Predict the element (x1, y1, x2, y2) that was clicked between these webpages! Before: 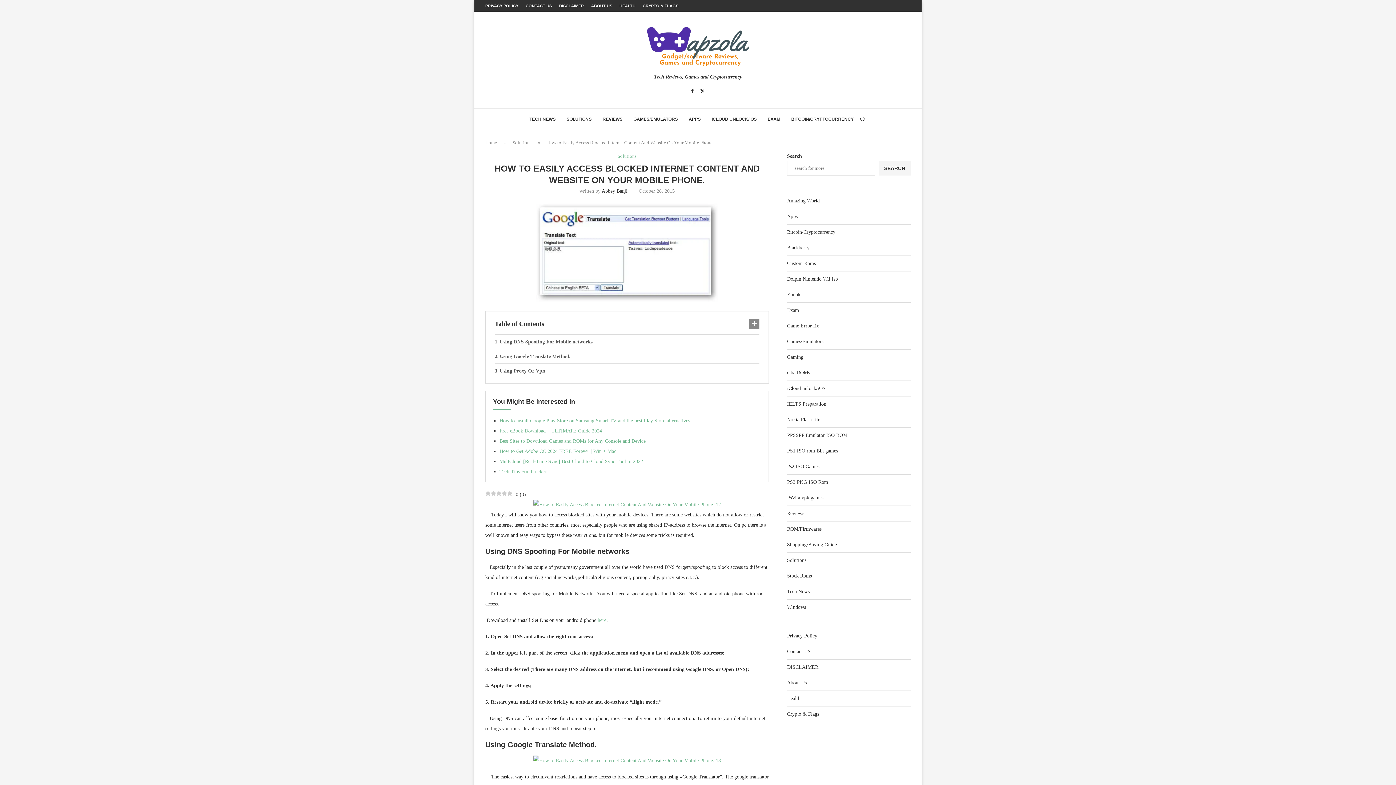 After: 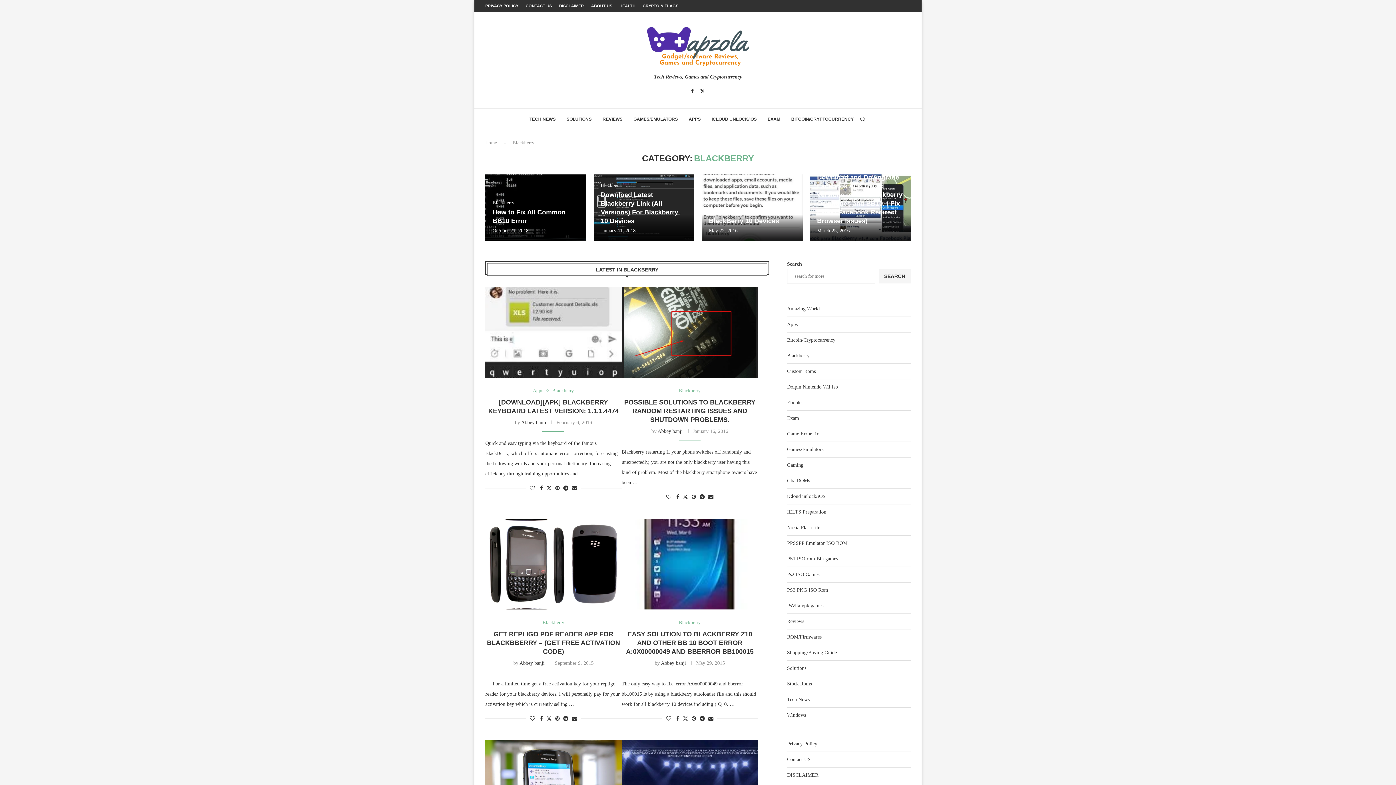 Action: label: Blackberry bbox: (787, 245, 809, 250)